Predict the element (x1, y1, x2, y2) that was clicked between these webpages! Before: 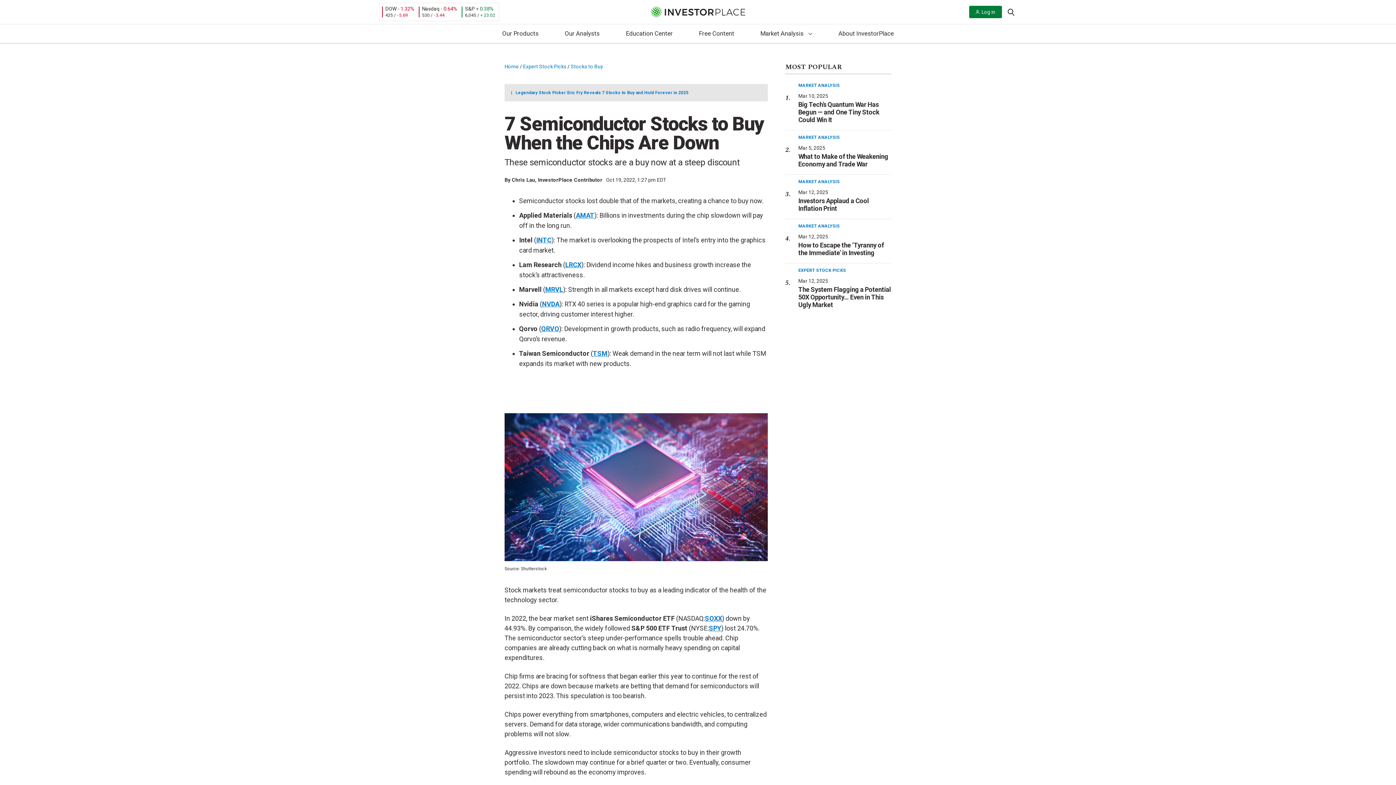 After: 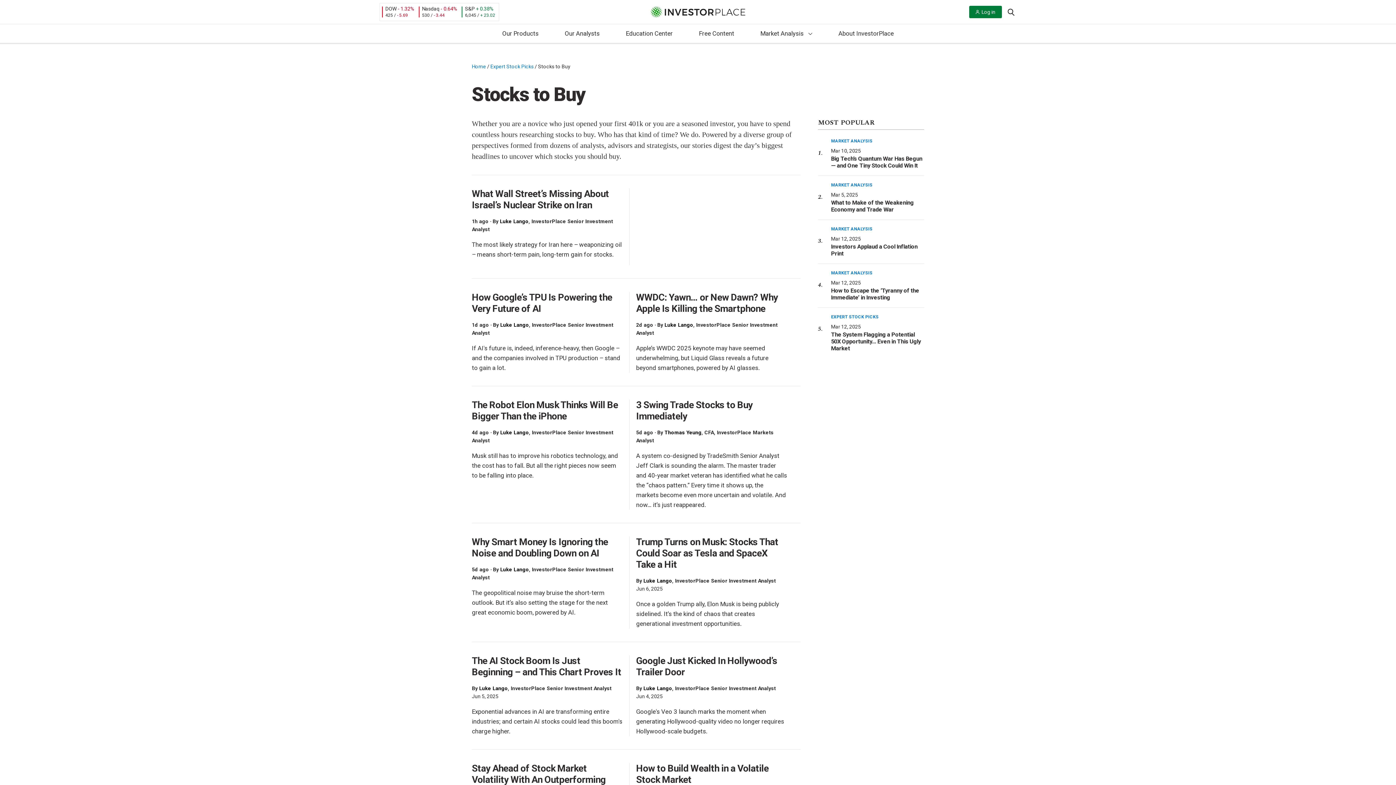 Action: label: Stocks to Buy bbox: (570, 63, 603, 69)